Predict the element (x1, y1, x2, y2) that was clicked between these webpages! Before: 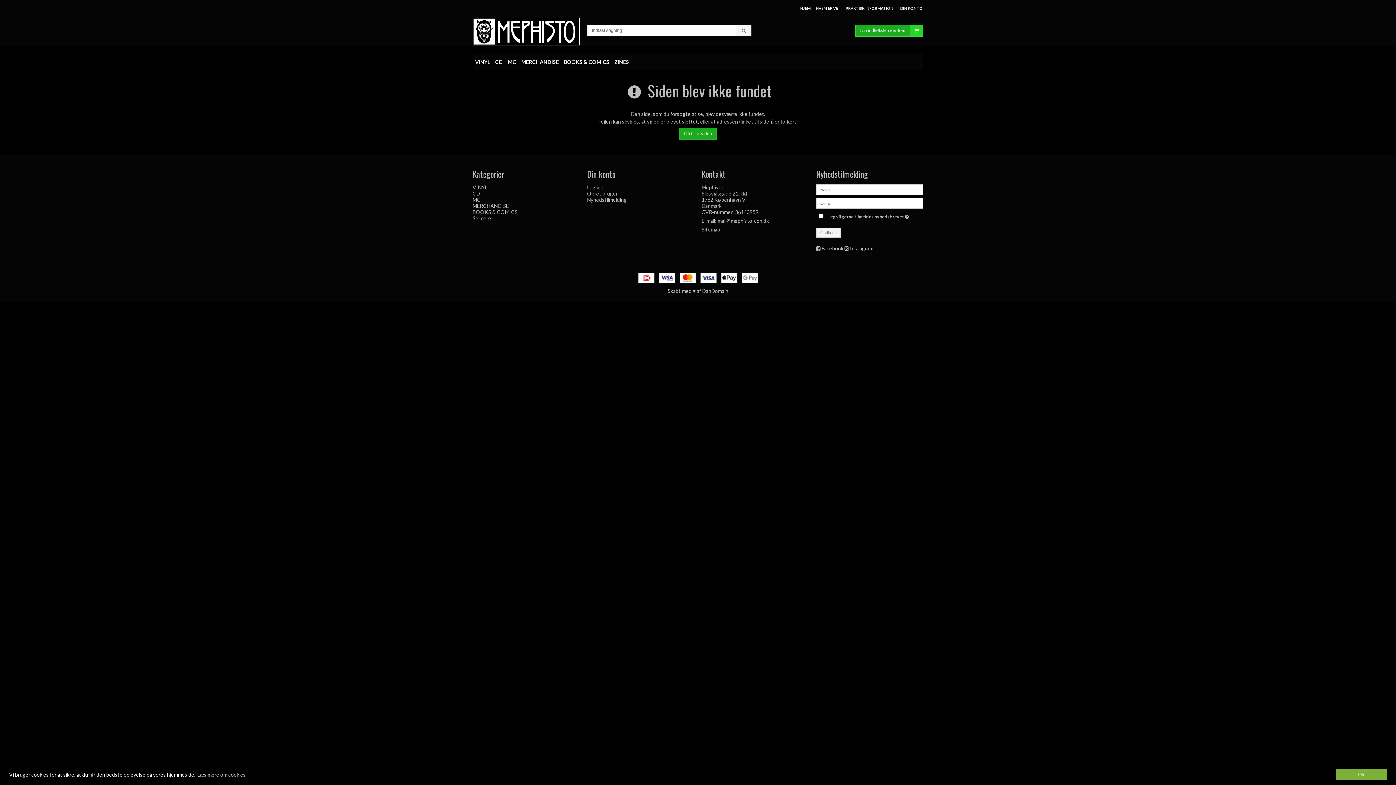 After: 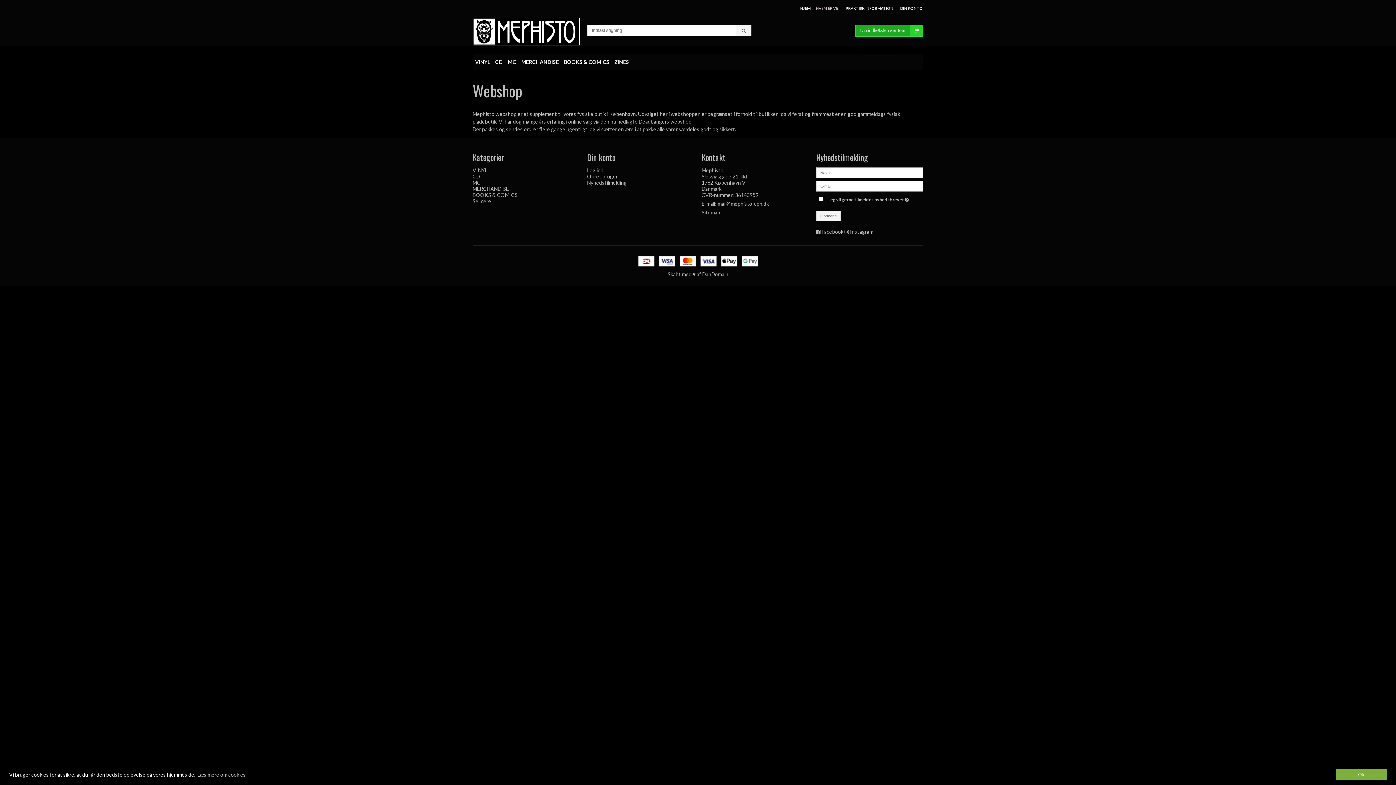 Action: bbox: (815, 2, 840, 14) label: HVEM ER VI?